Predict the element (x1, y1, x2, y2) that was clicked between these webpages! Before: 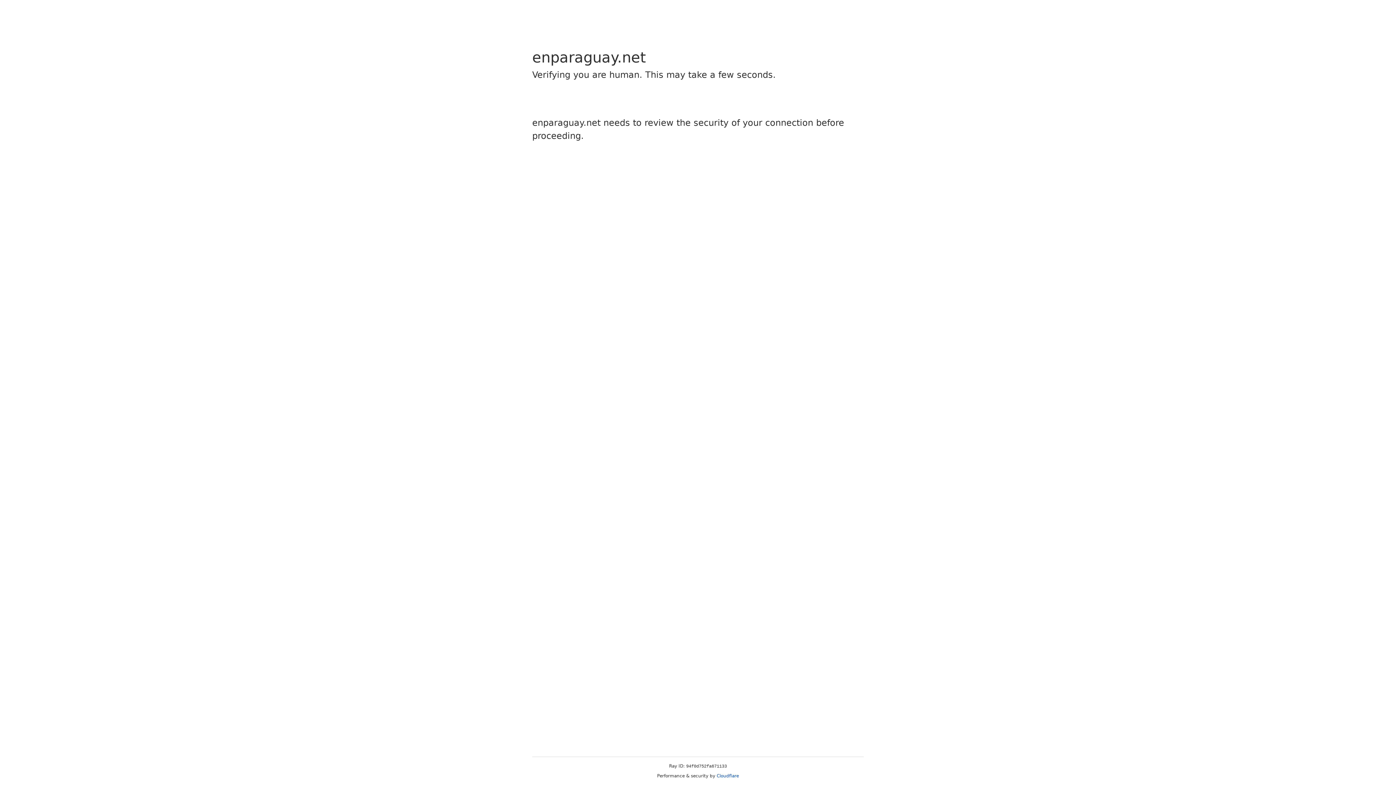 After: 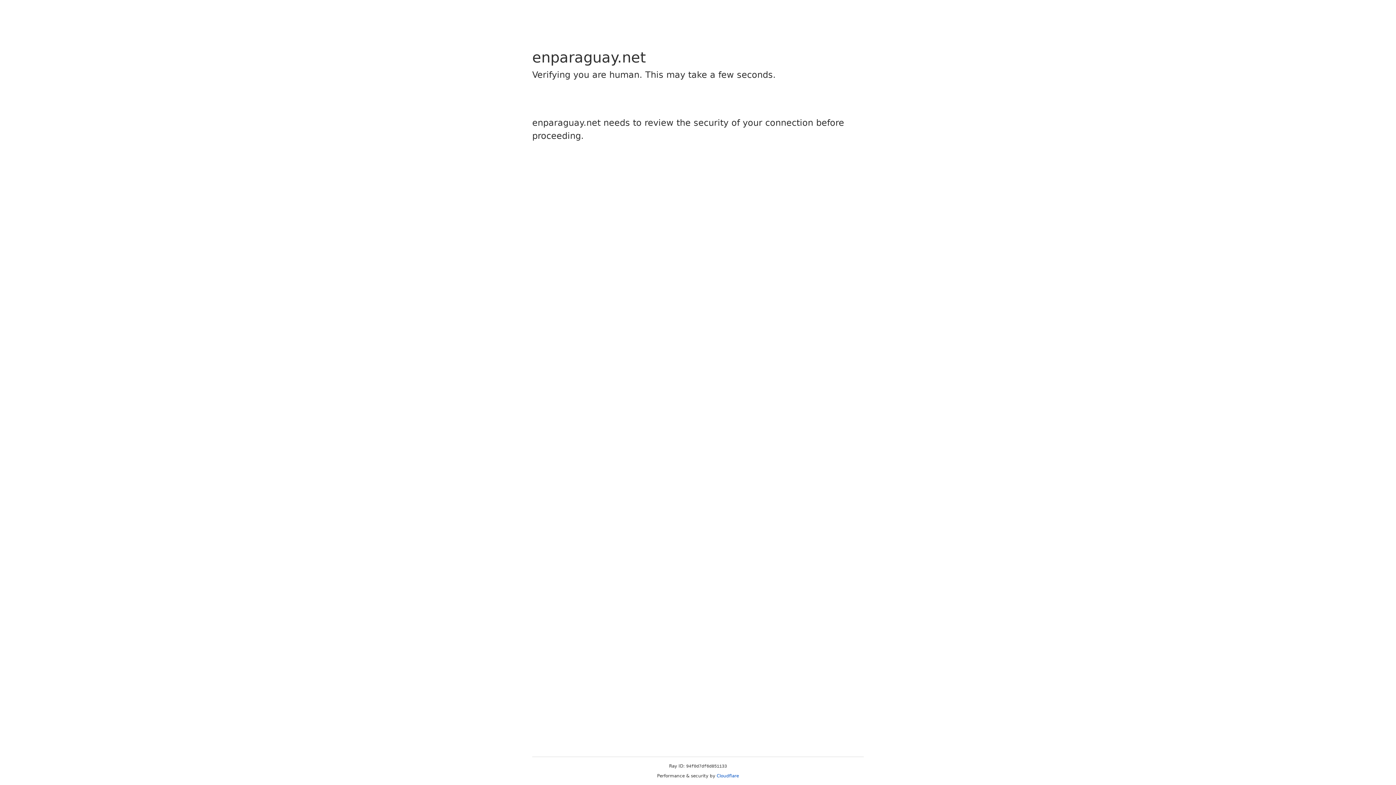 Action: label: Cloudflare bbox: (716, 773, 739, 778)